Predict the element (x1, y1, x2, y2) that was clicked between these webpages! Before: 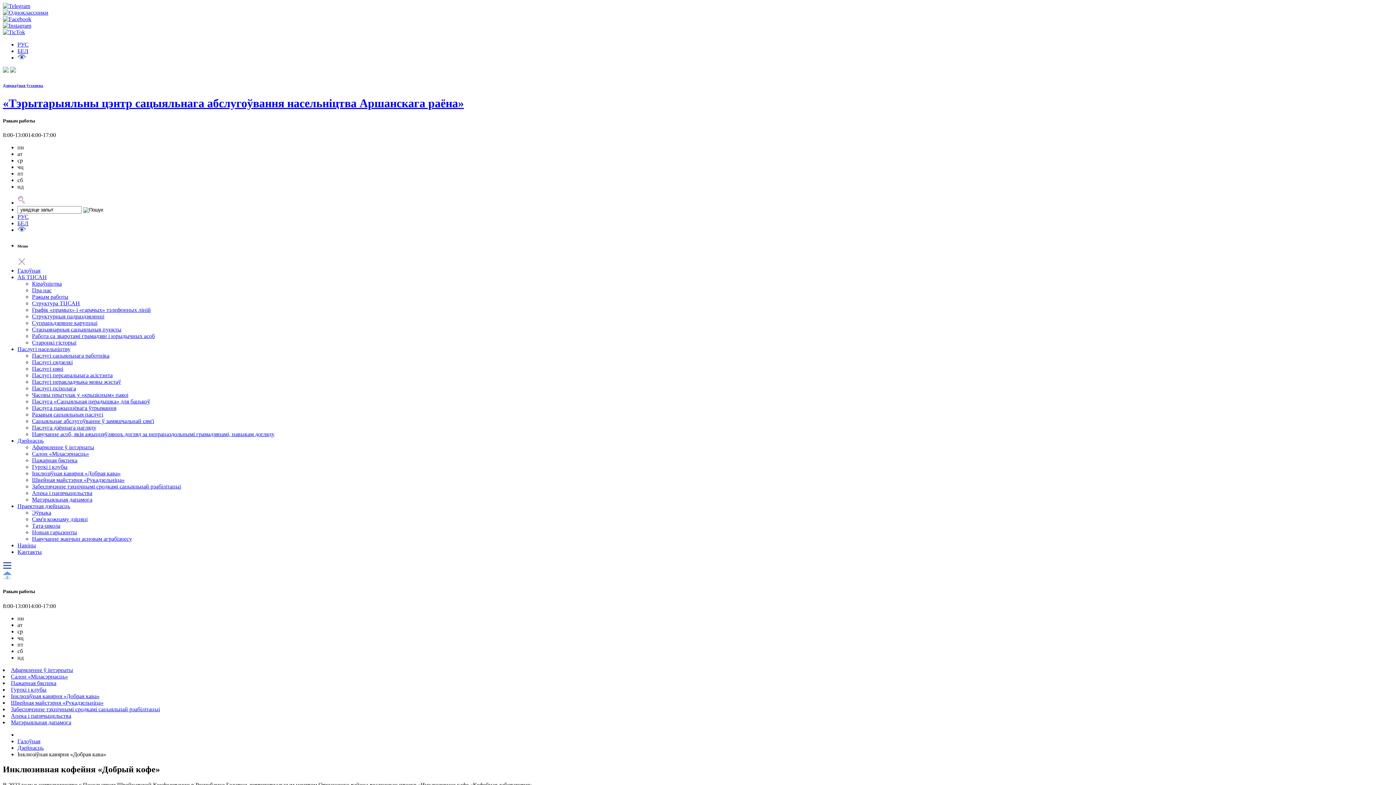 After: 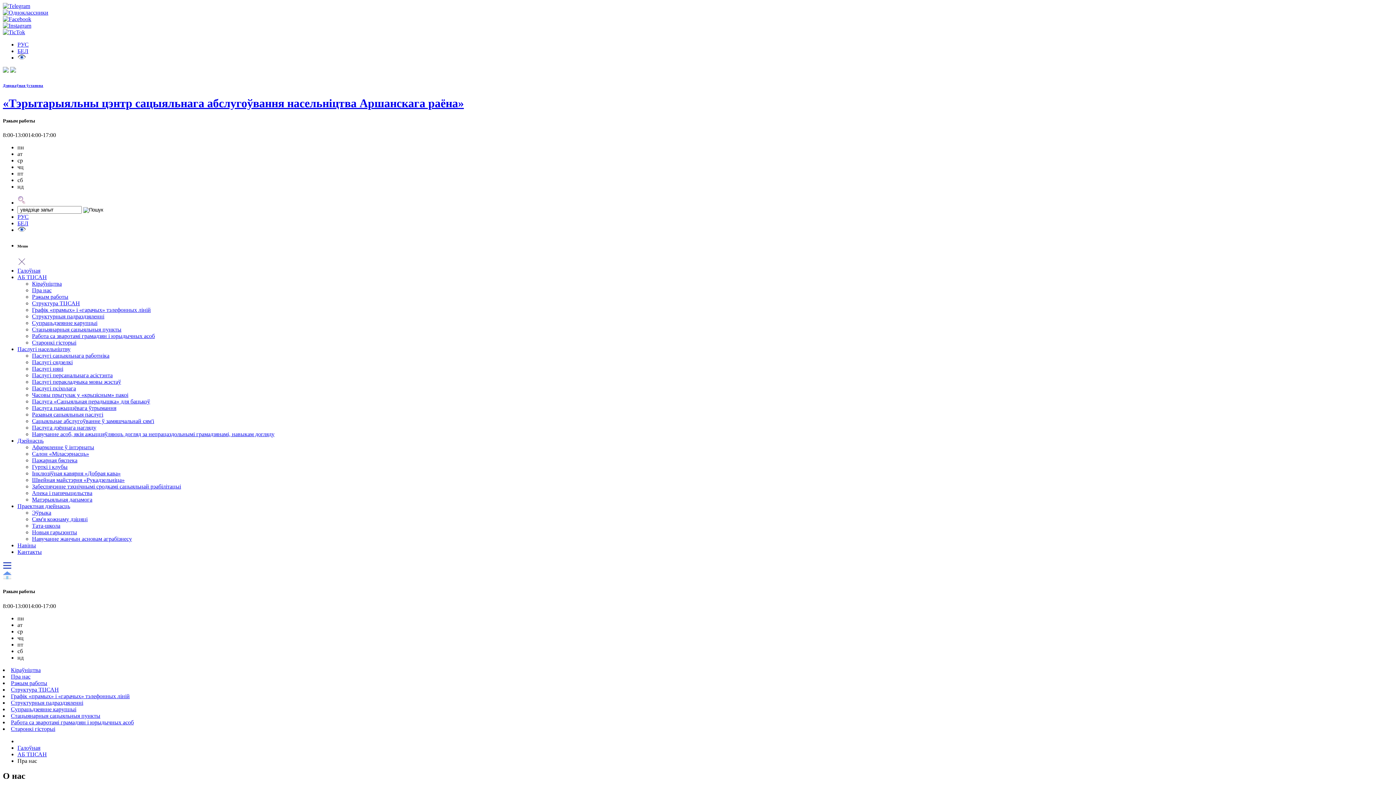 Action: bbox: (32, 287, 51, 293) label: Пра нас